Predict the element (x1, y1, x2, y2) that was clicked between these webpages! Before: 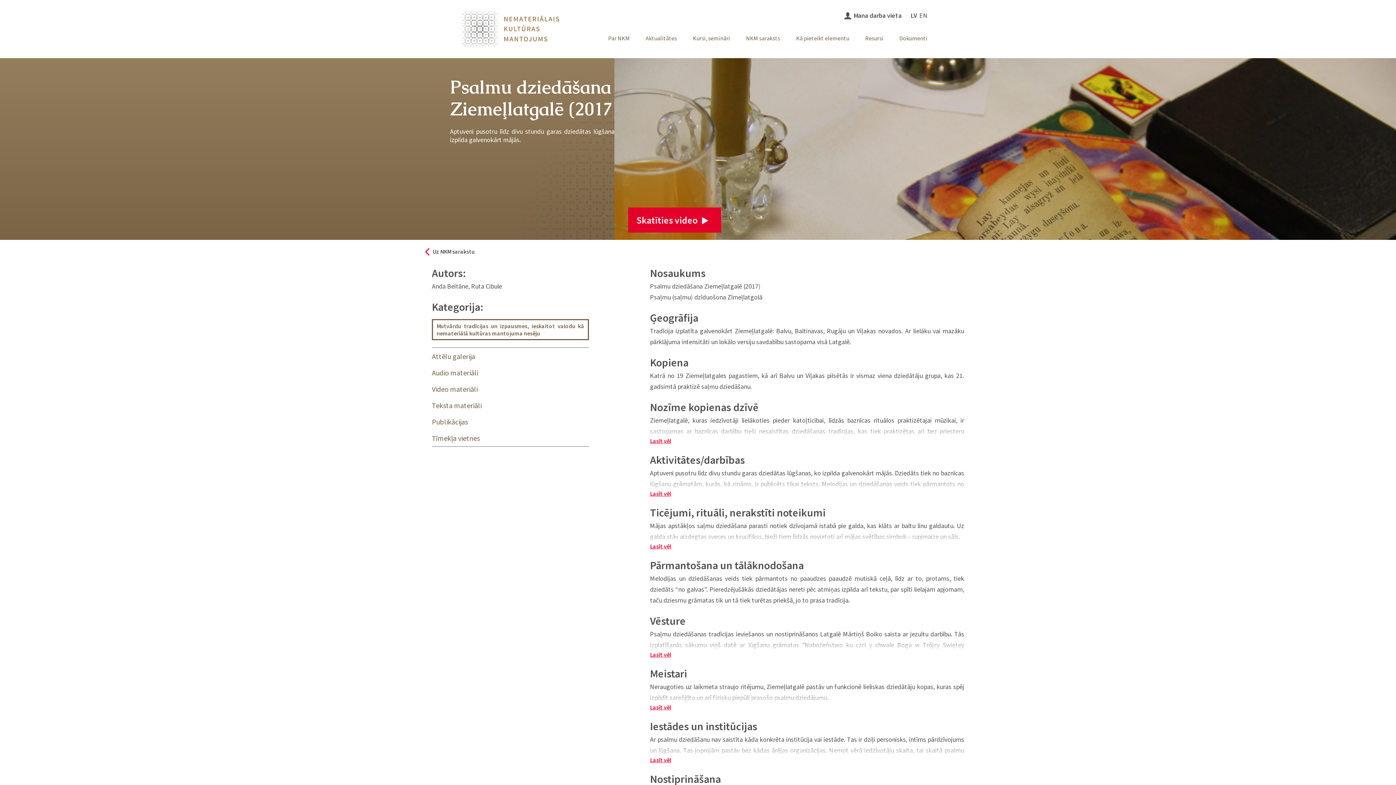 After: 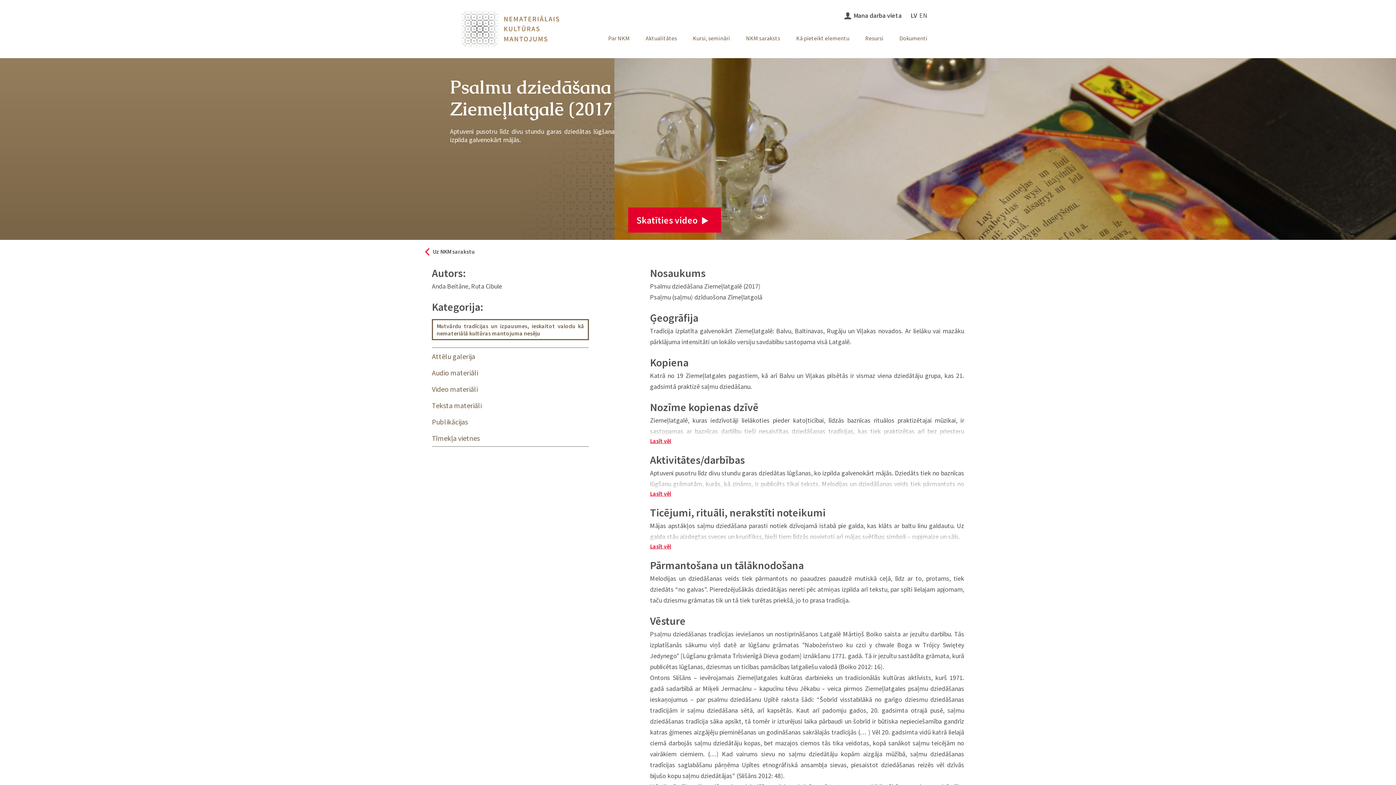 Action: label: Lasīt vēl bbox: (650, 650, 671, 658)